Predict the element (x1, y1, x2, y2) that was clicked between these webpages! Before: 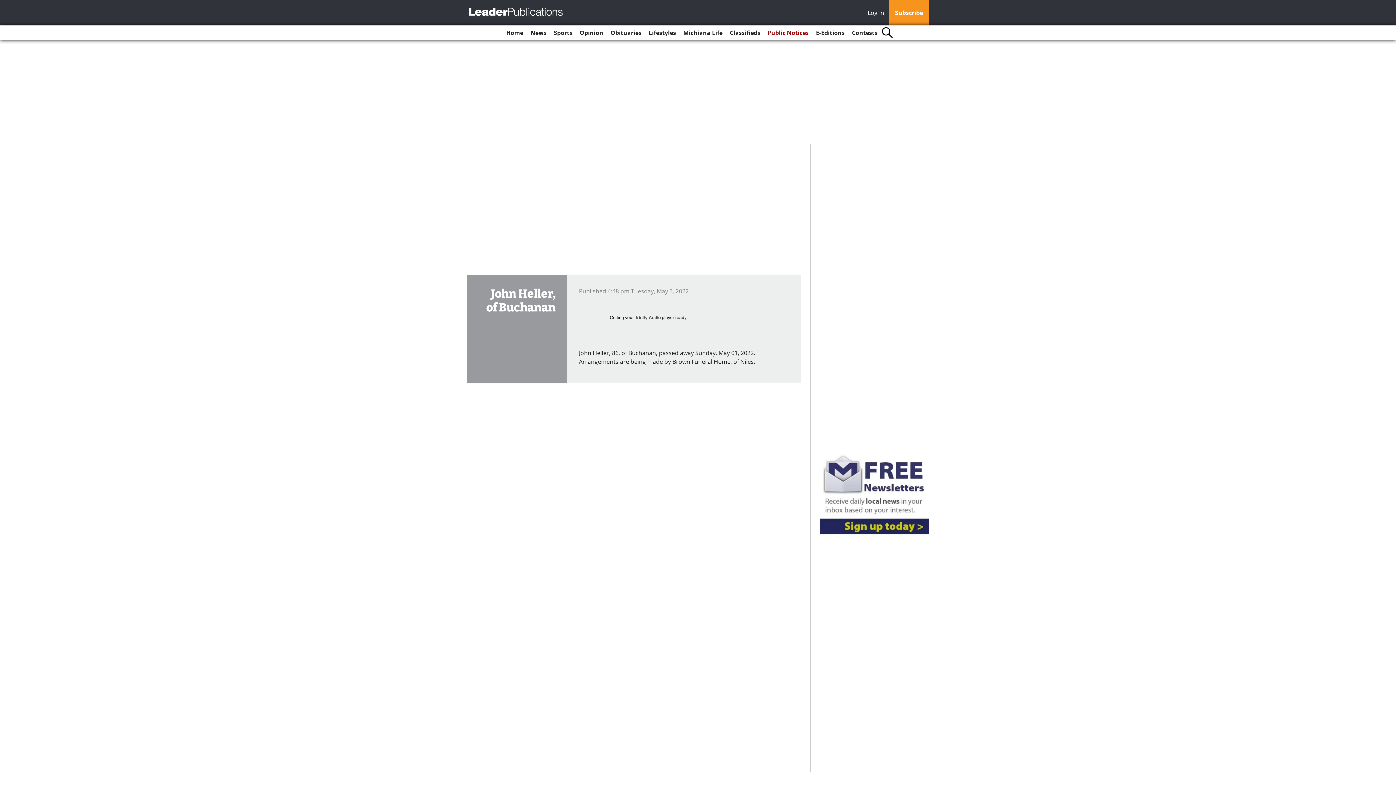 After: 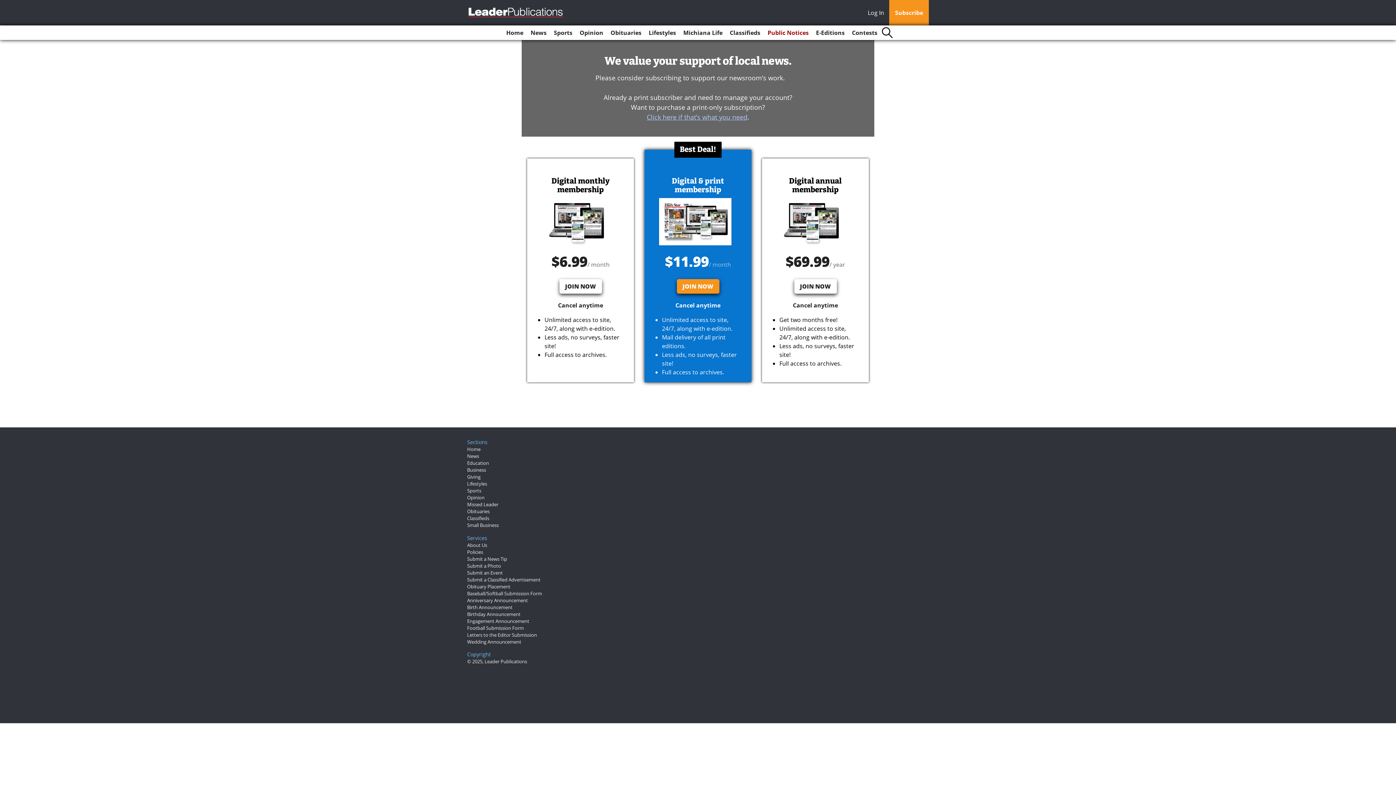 Action: label: Subscribe bbox: (889, 0, 929, 25)